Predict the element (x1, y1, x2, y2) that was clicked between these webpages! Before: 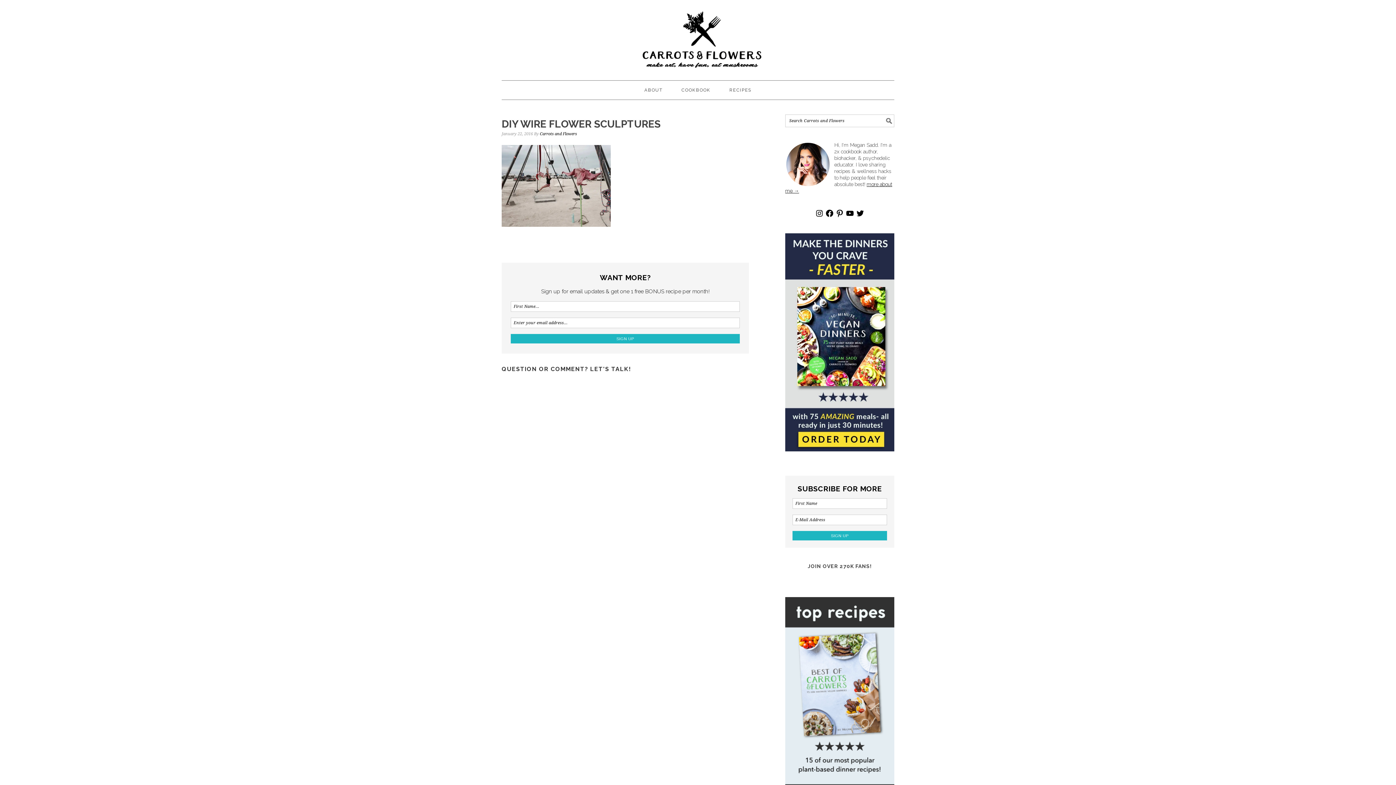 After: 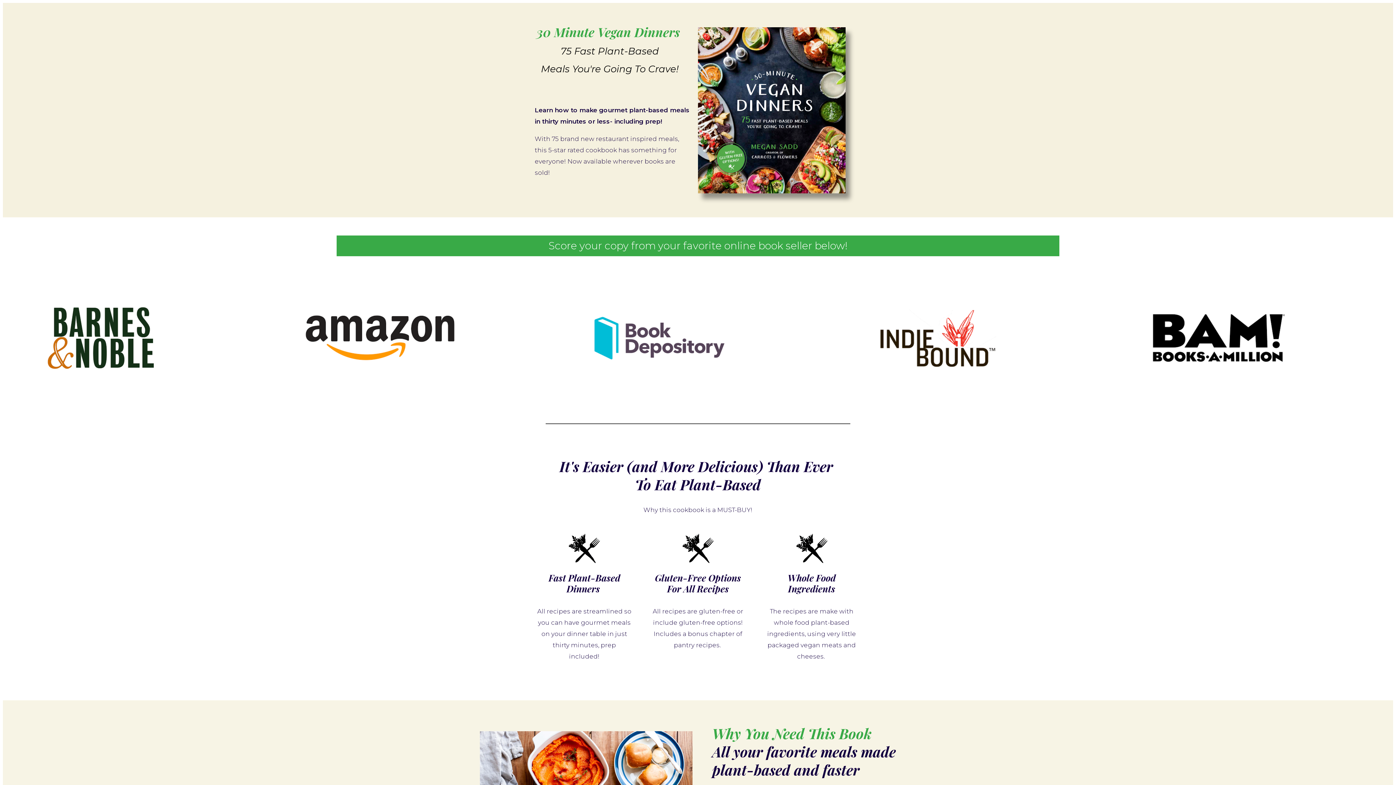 Action: bbox: (672, 80, 719, 99) label: COOKBOOK